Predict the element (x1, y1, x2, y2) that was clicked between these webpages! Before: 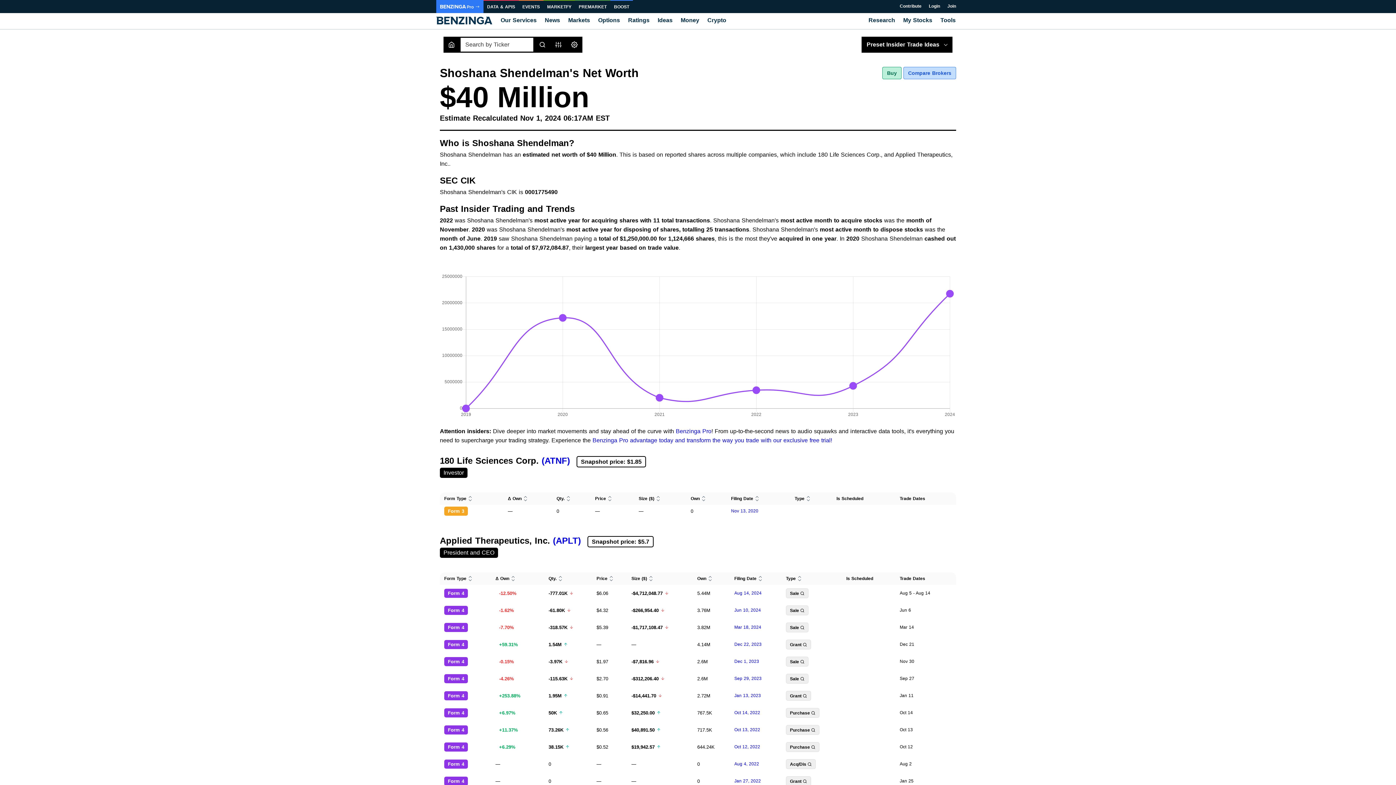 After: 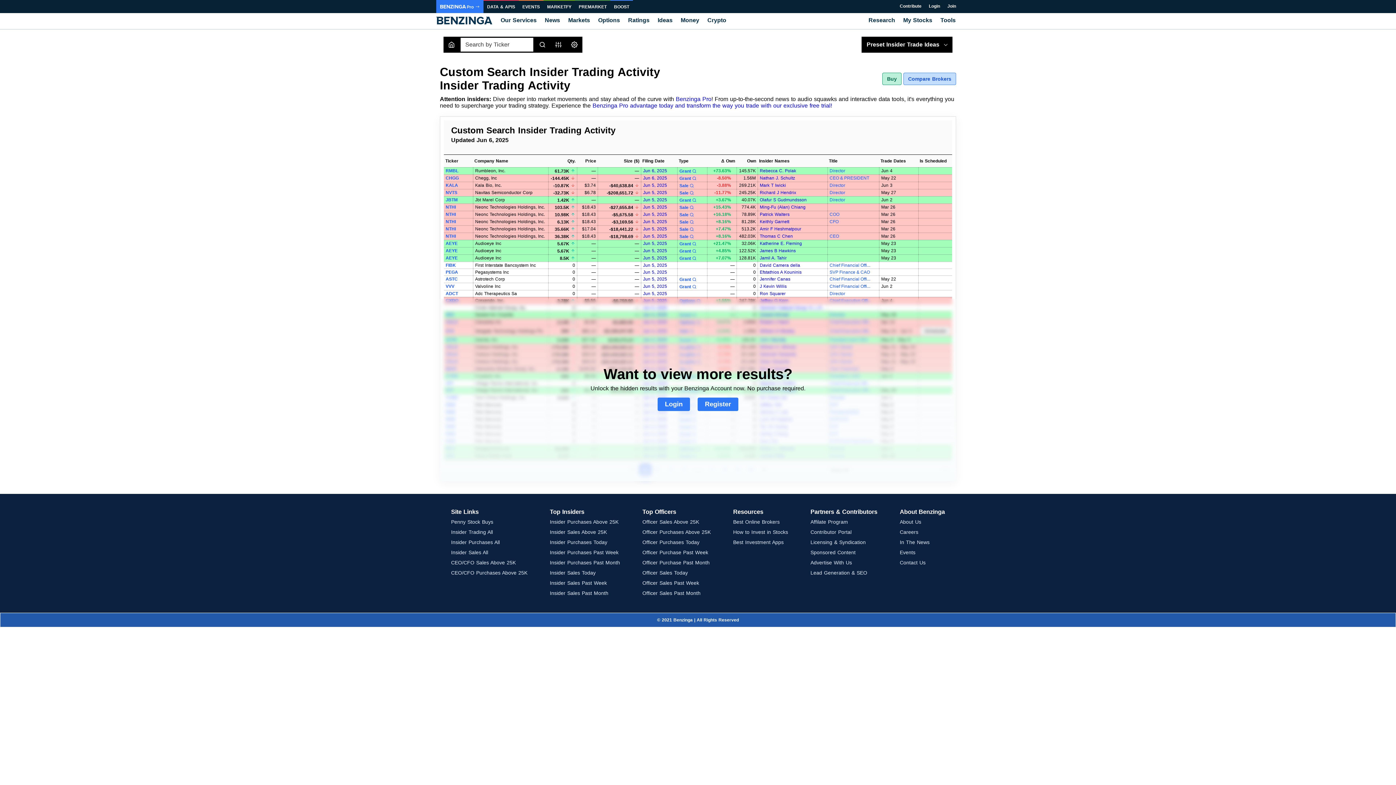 Action: bbox: (734, 625, 761, 630) label: Mar 18, 2024